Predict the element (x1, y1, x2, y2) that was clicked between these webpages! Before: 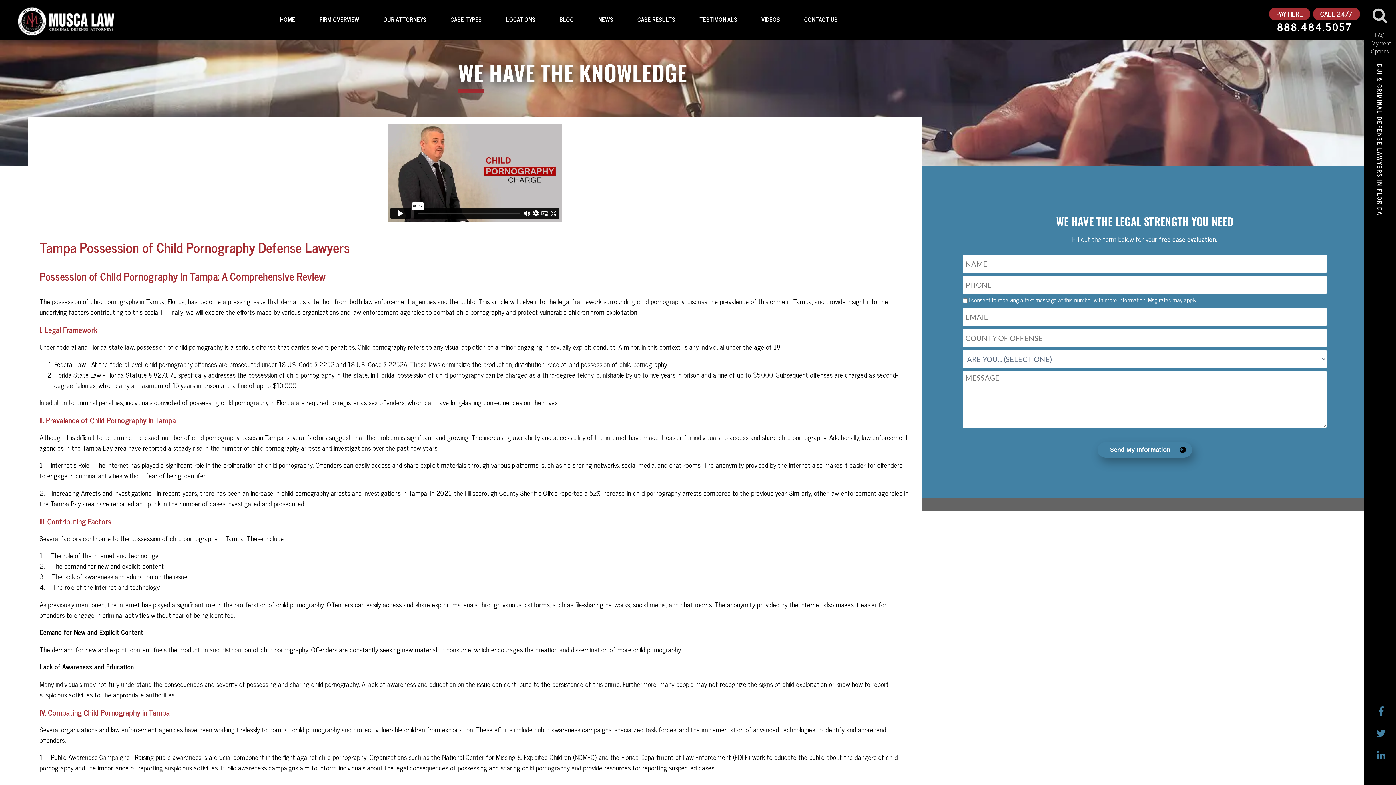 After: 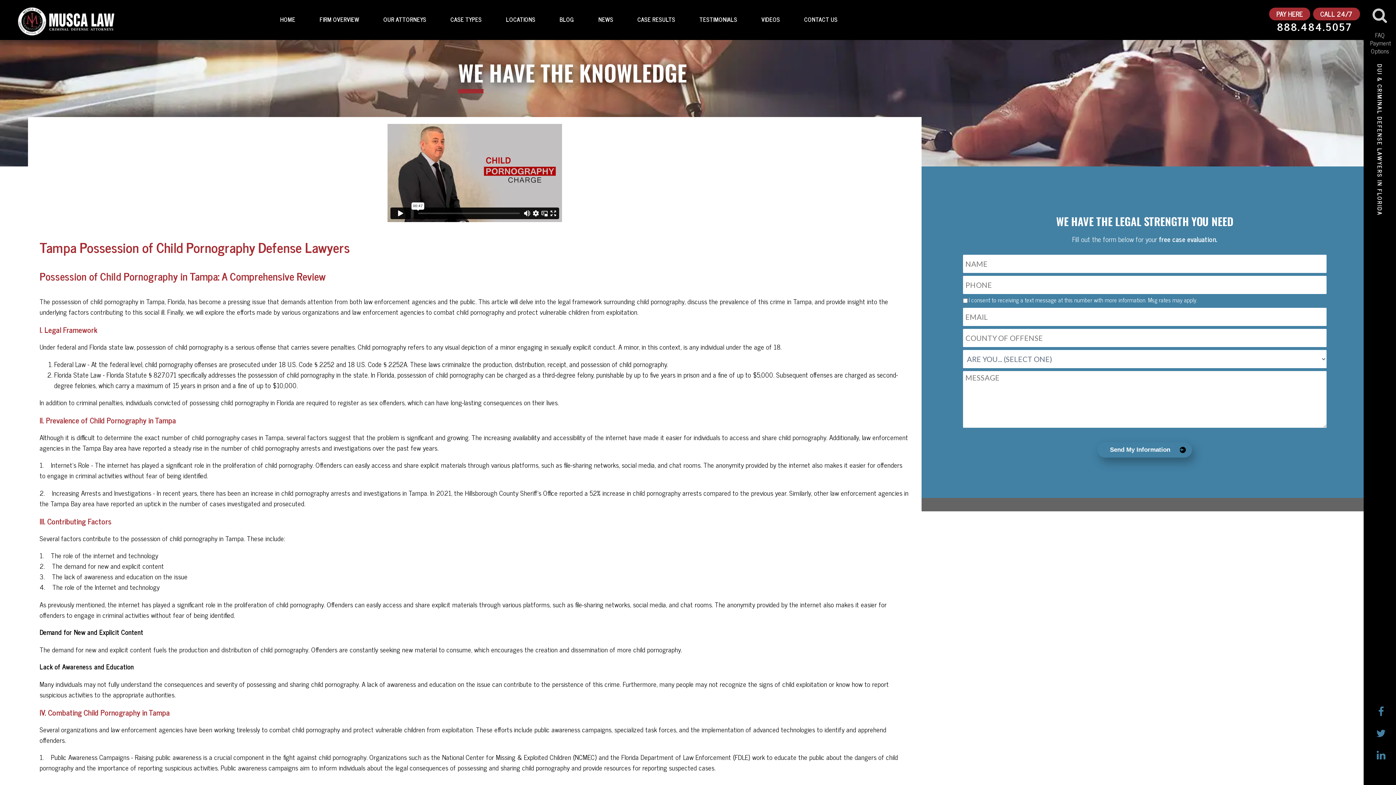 Action: bbox: (1312, 3, 1360, 20) label: CALL 24/7